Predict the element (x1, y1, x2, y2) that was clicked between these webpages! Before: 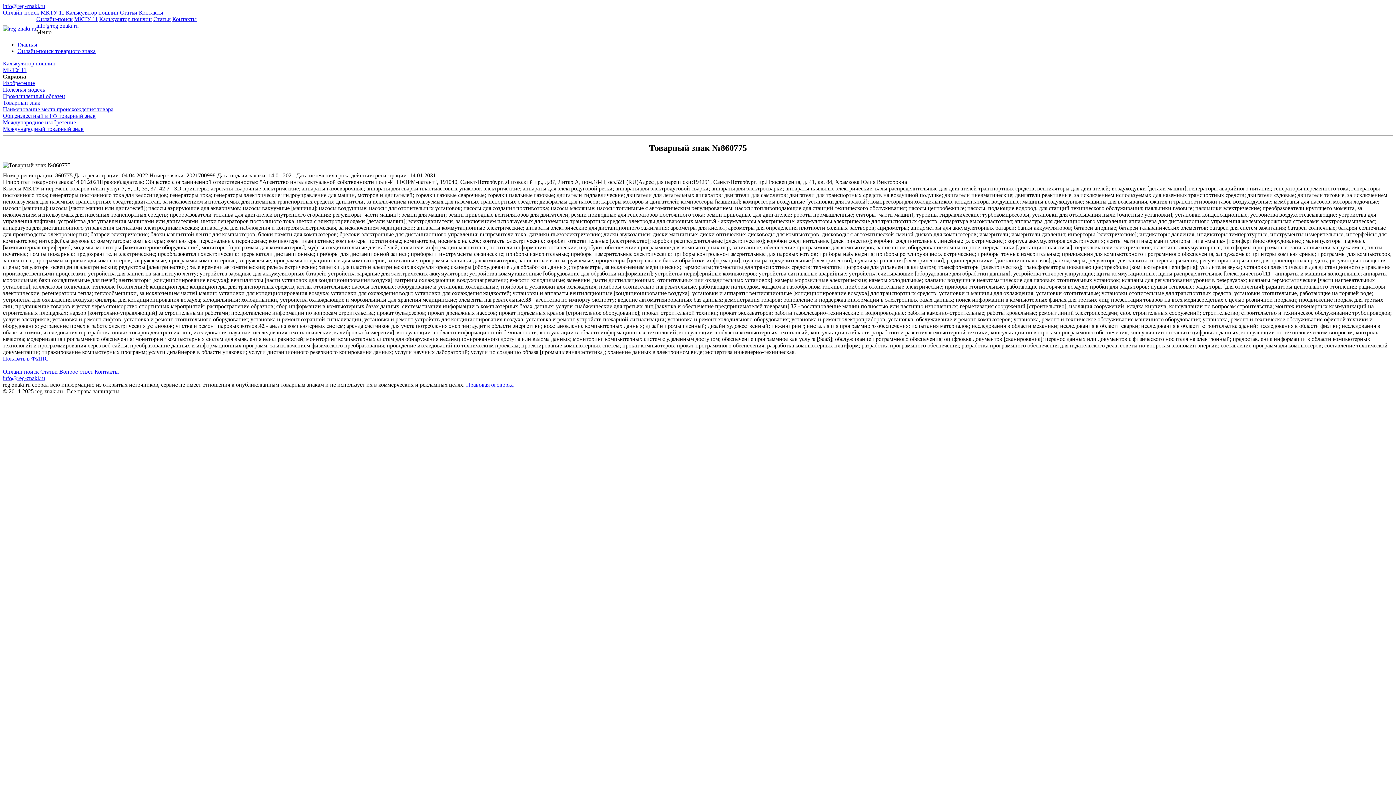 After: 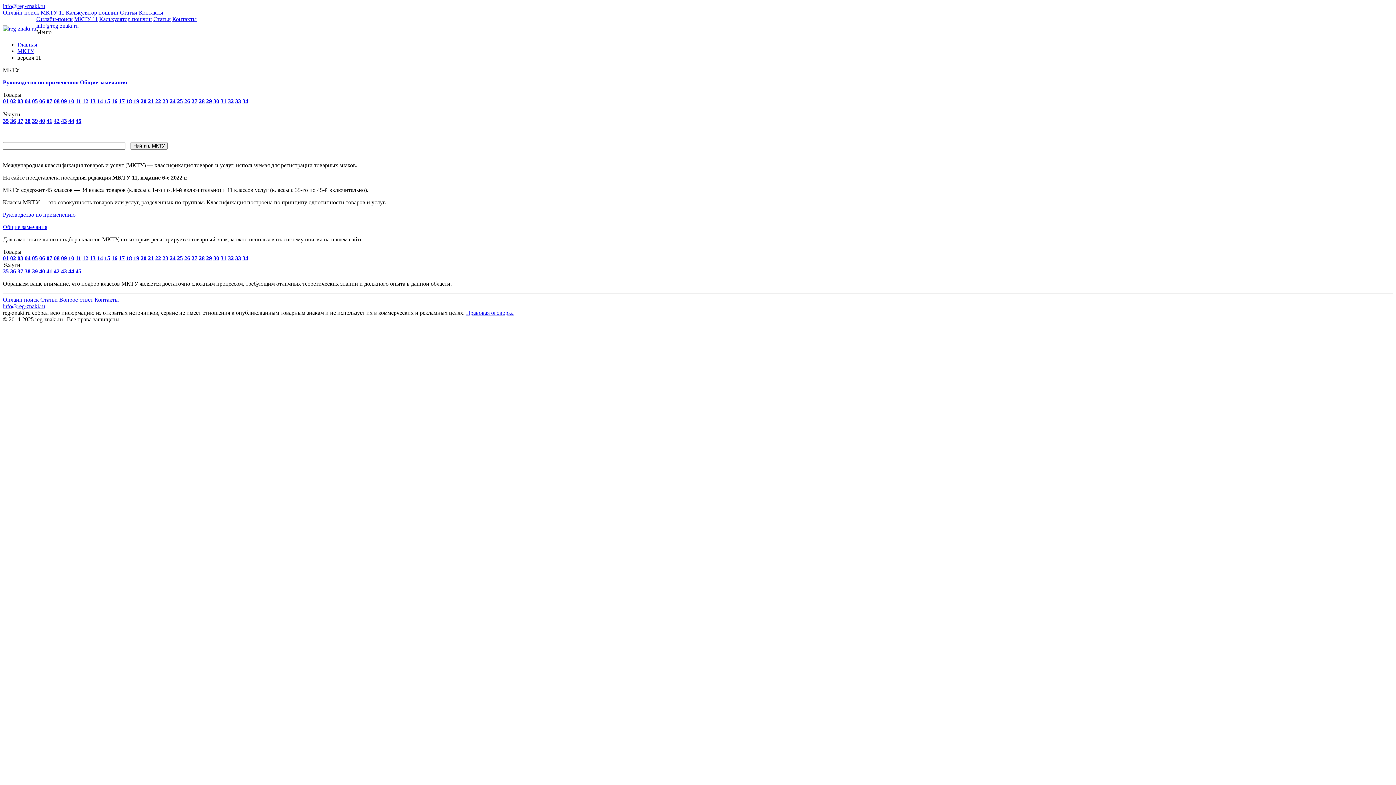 Action: bbox: (74, 16, 97, 22) label: МКТУ 11